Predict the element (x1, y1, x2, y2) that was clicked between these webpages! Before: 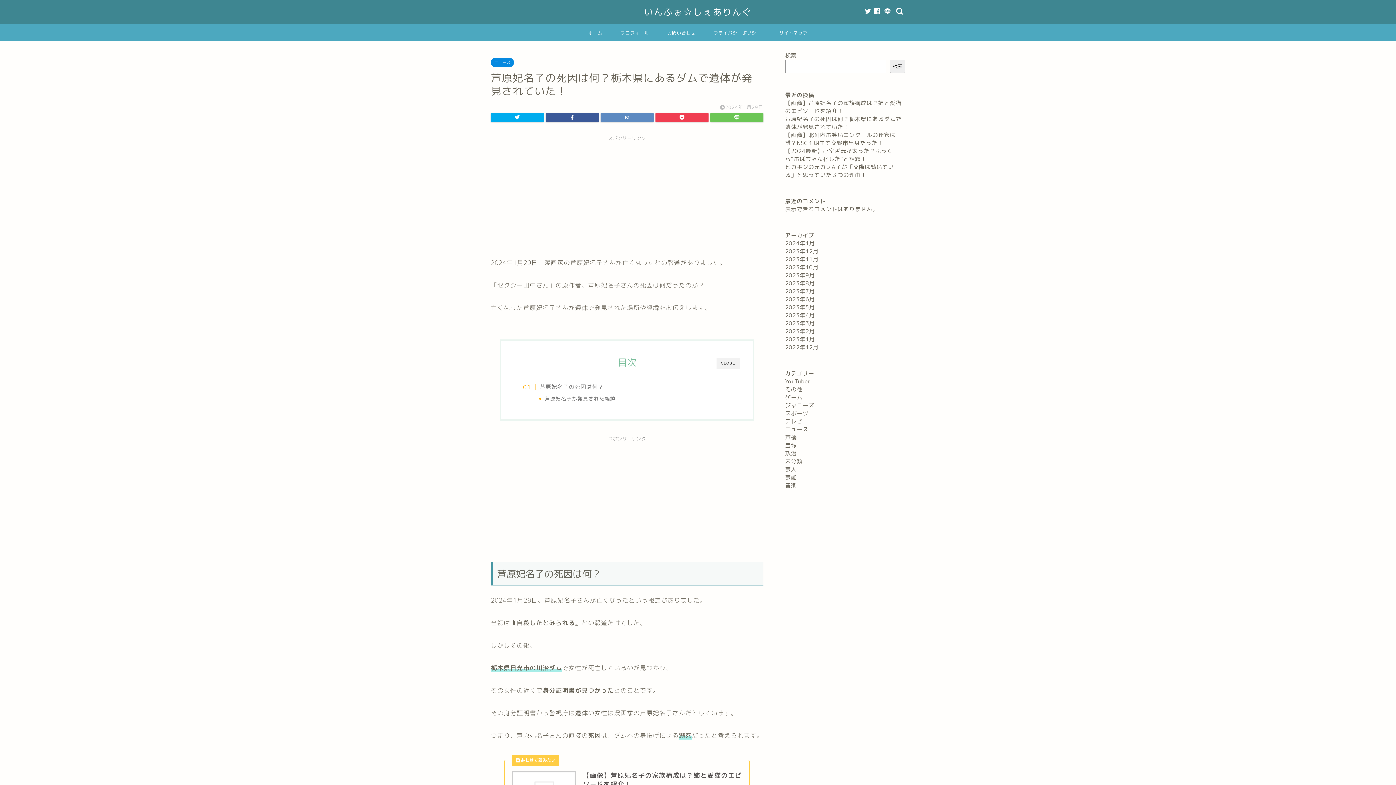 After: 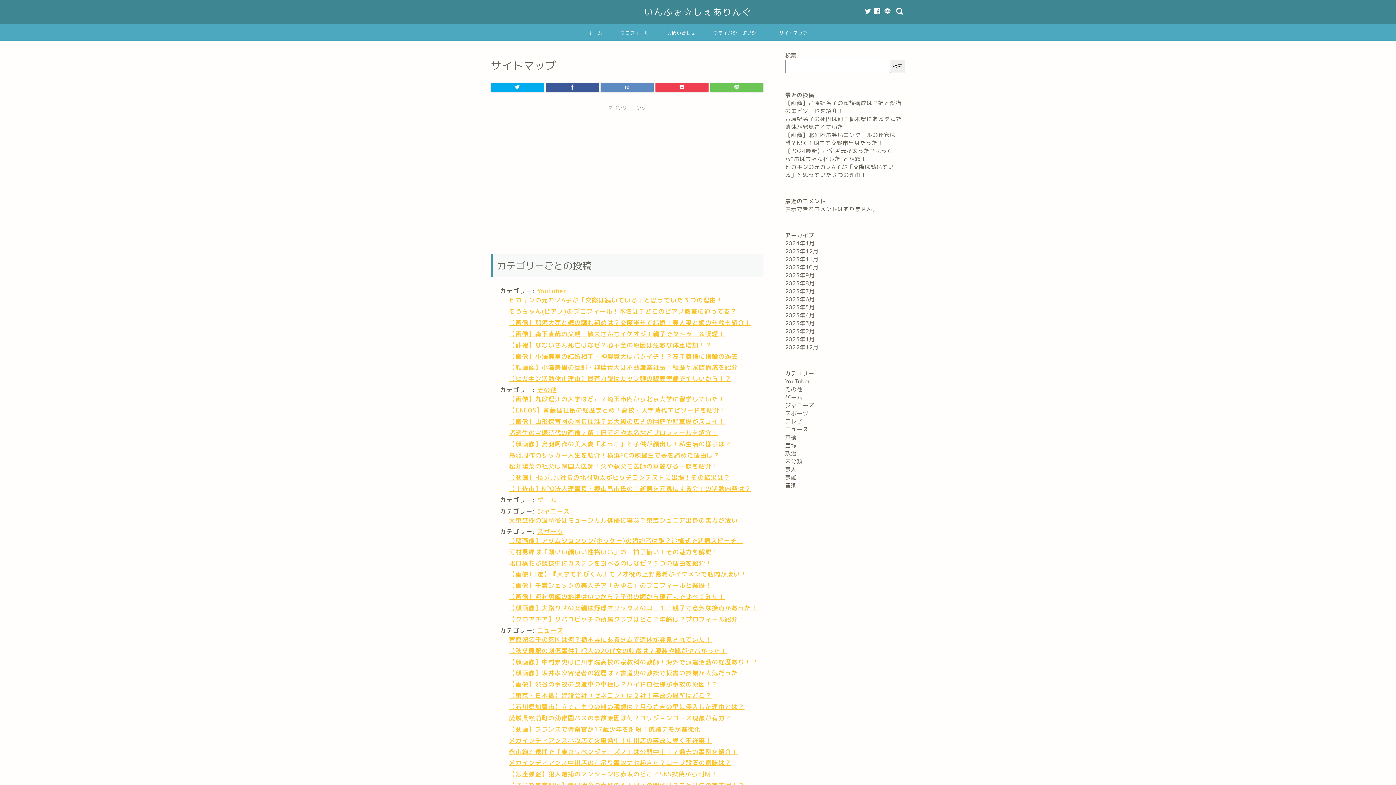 Action: bbox: (770, 24, 816, 40) label: サイトマップ